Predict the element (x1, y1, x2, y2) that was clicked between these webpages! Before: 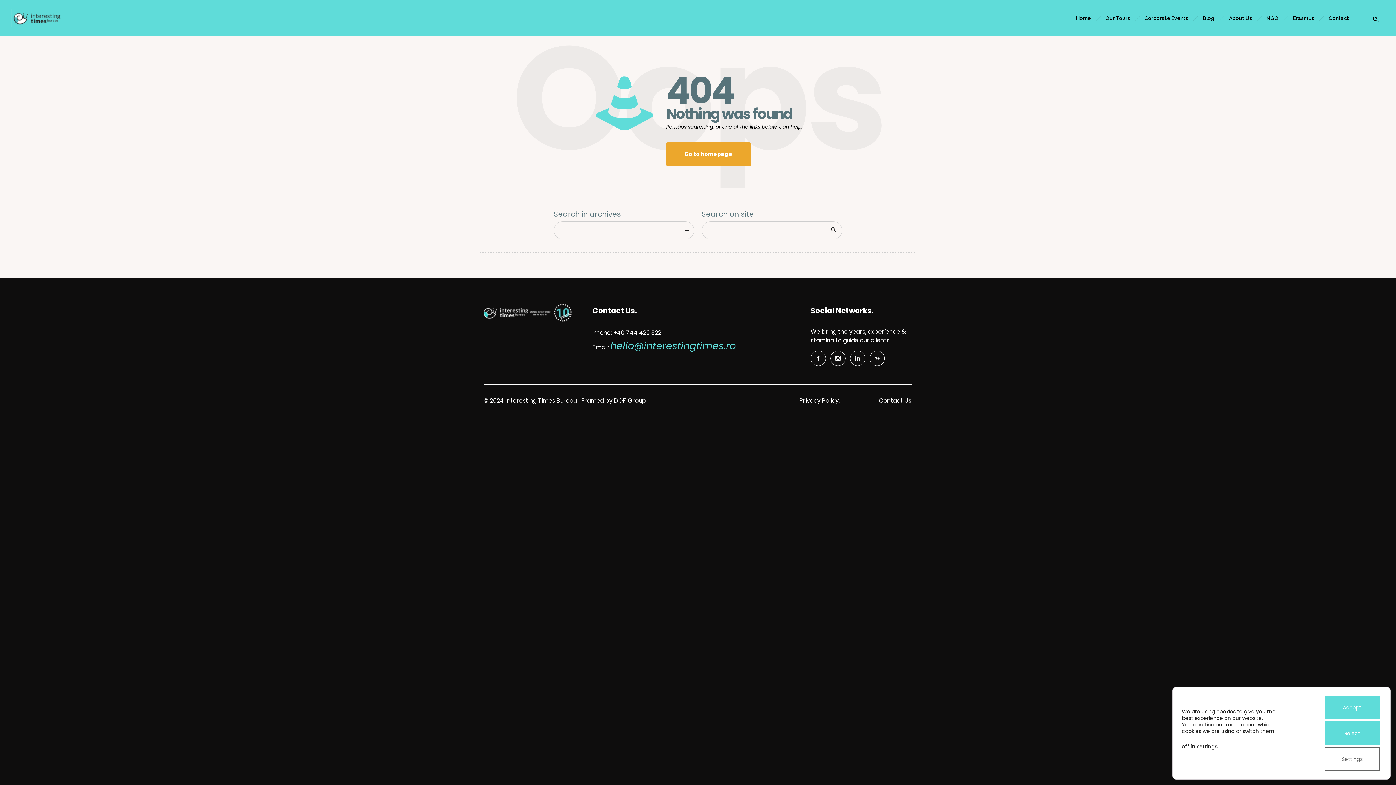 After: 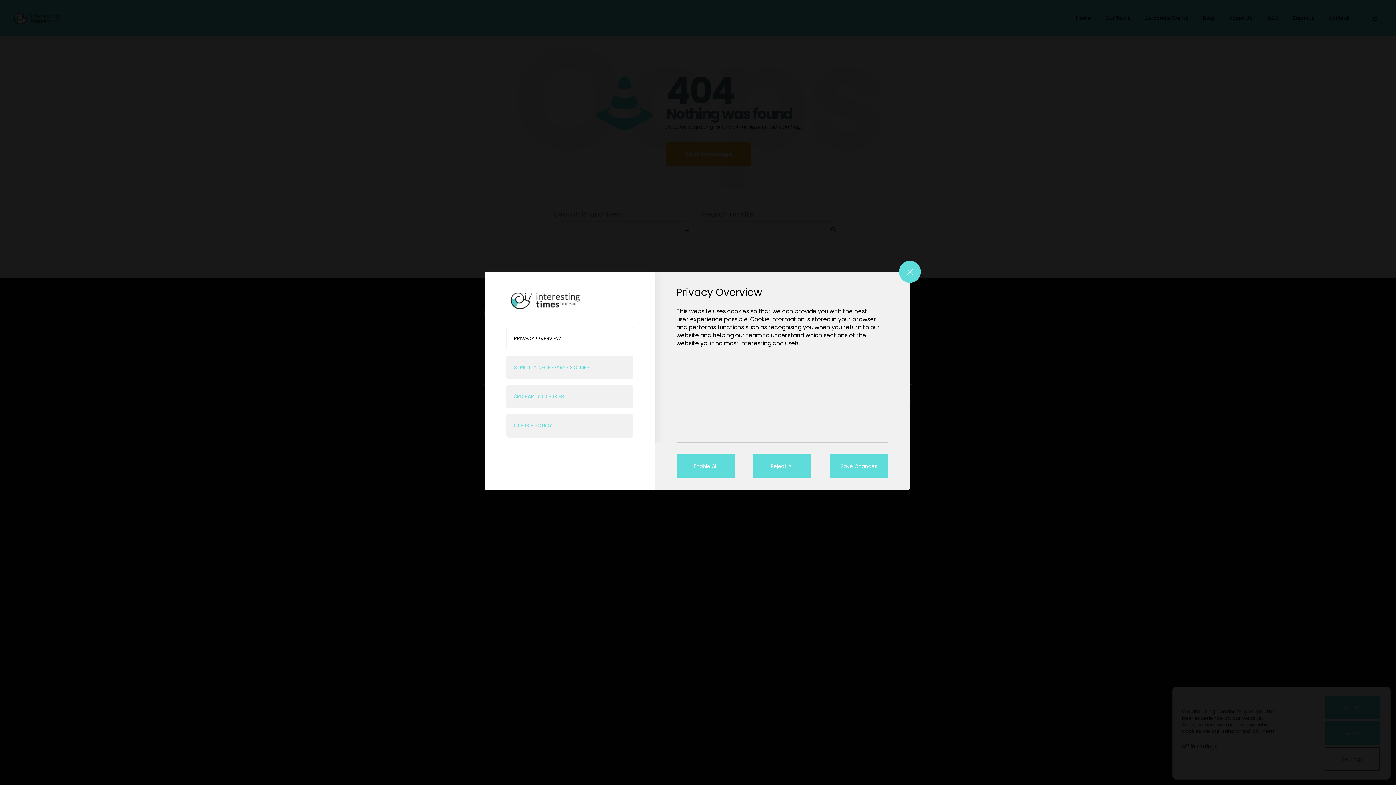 Action: bbox: (1197, 734, 1217, 758) label: settings